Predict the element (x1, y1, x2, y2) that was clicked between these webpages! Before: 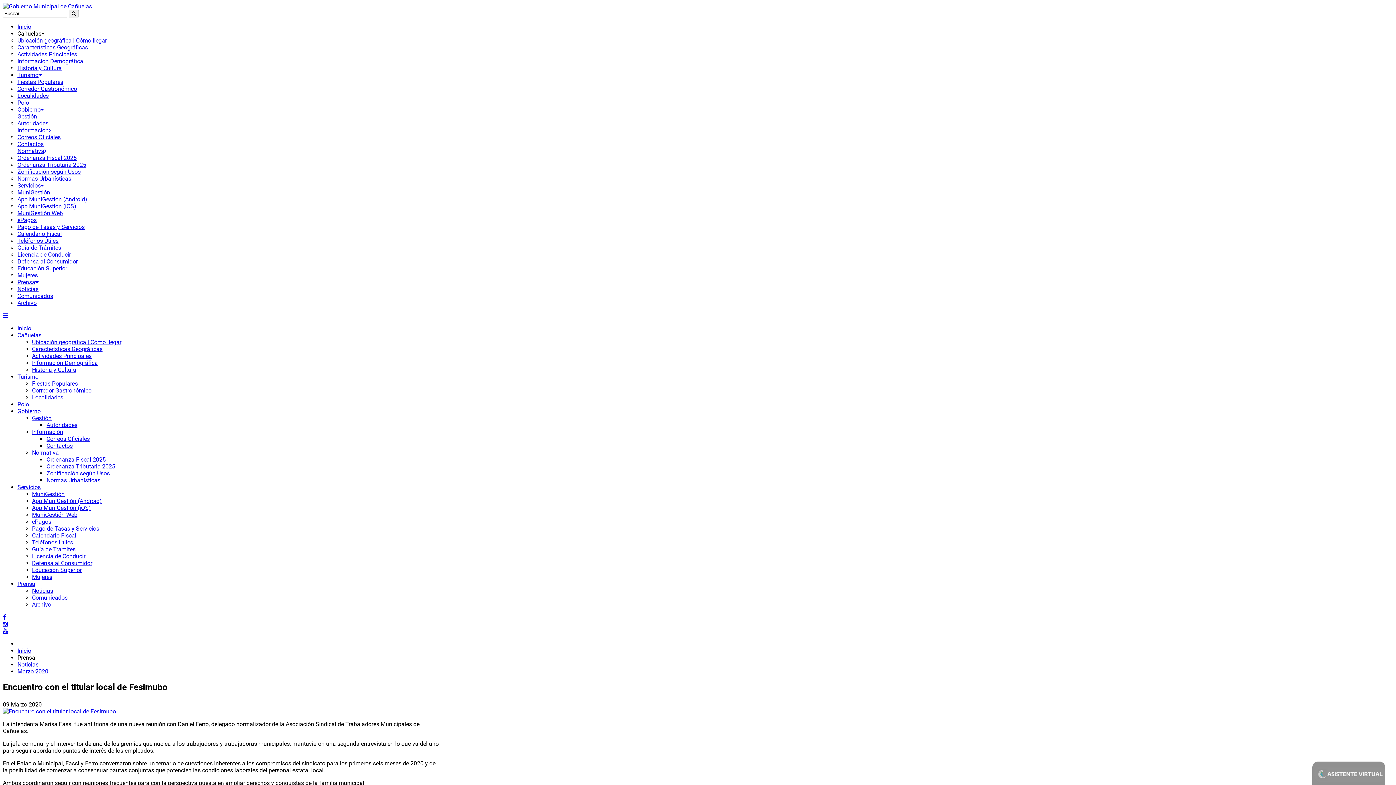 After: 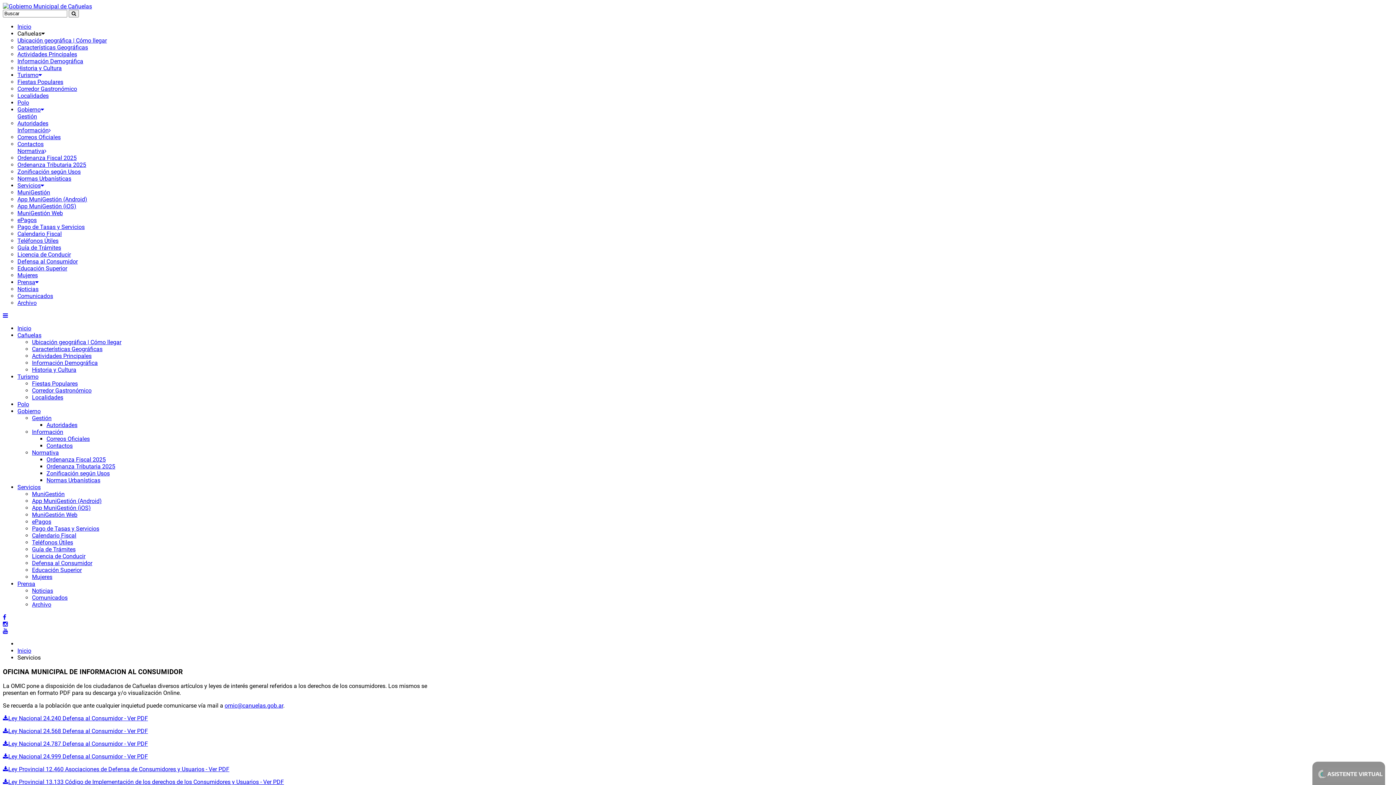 Action: bbox: (17, 258, 77, 265) label: Defensa al Consumidor